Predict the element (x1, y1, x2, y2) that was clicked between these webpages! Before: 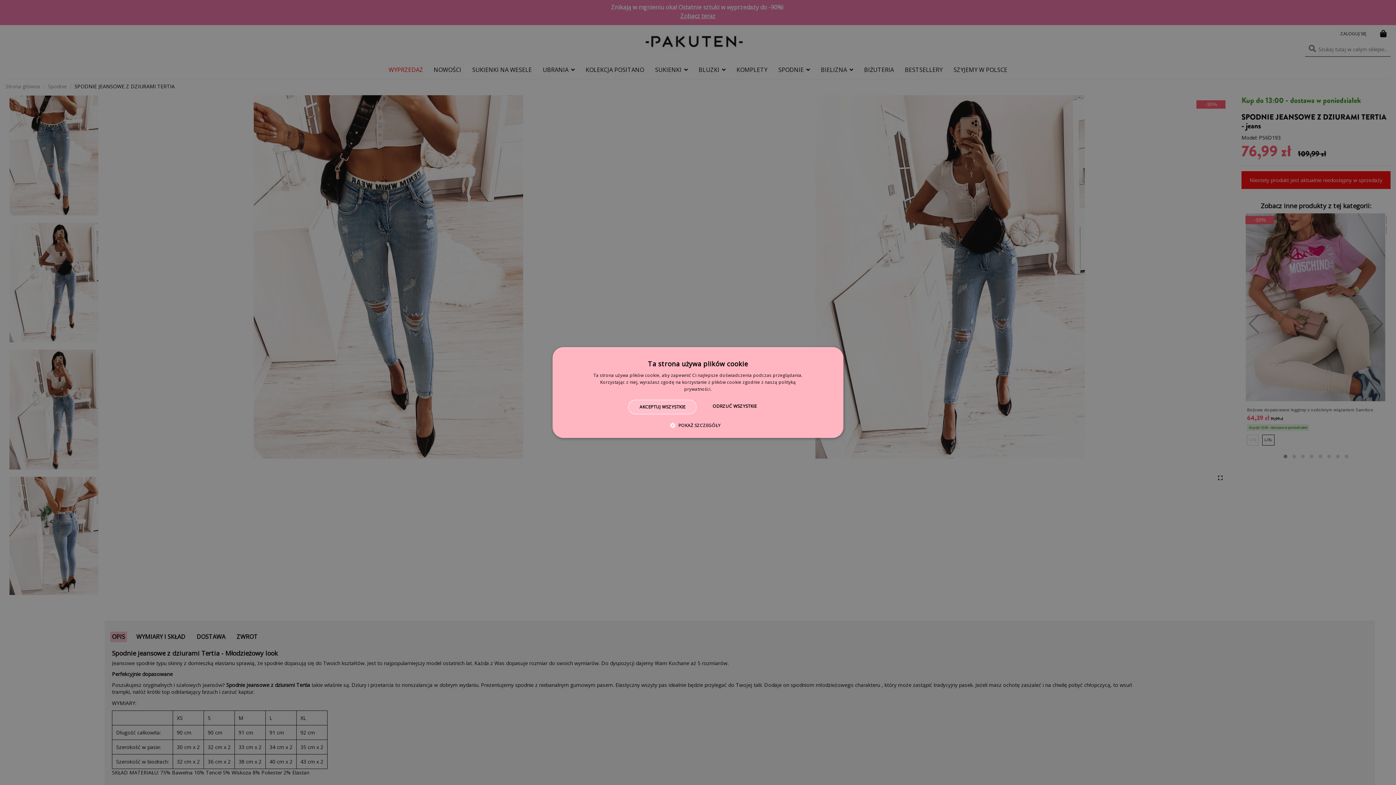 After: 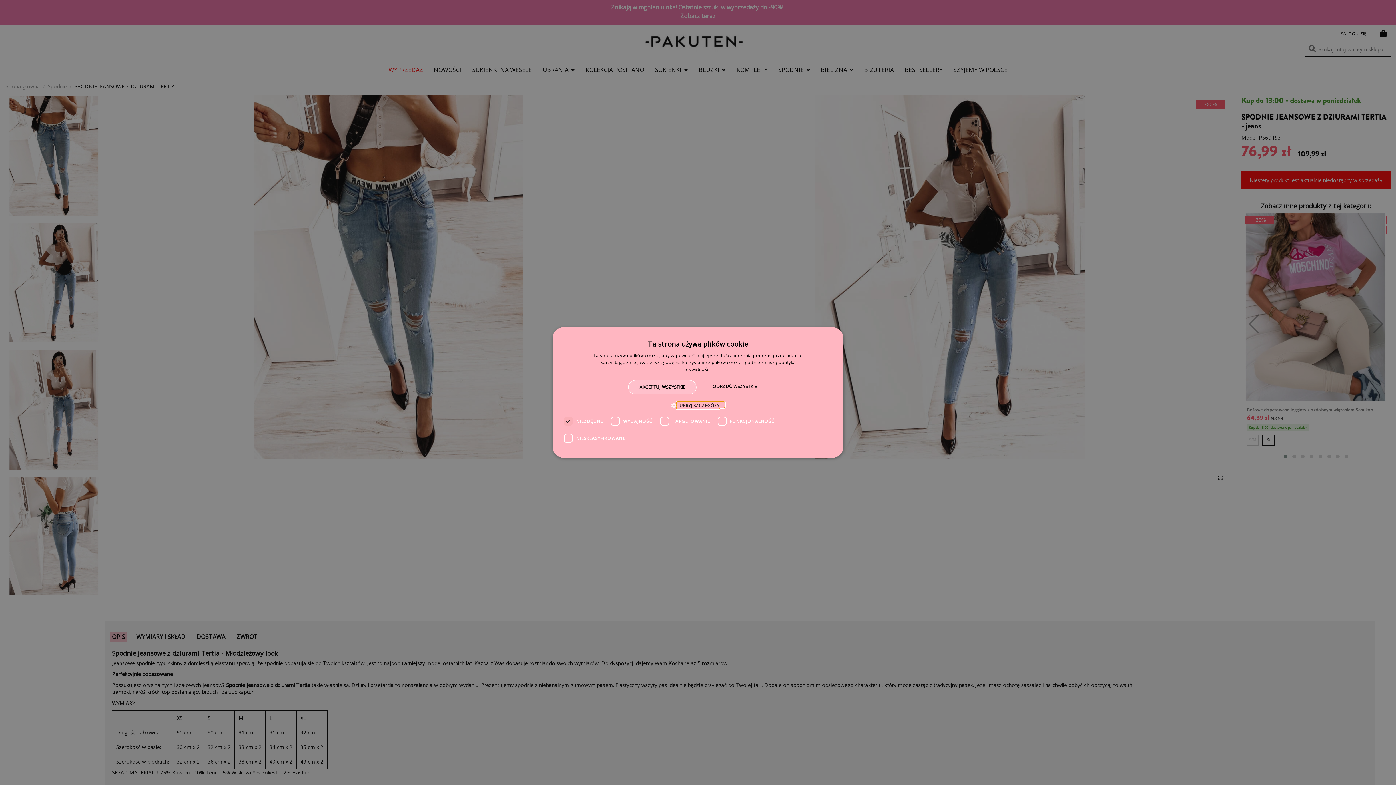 Action: label:  POKAŻ SZCZEGÓŁY bbox: (675, 421, 720, 429)